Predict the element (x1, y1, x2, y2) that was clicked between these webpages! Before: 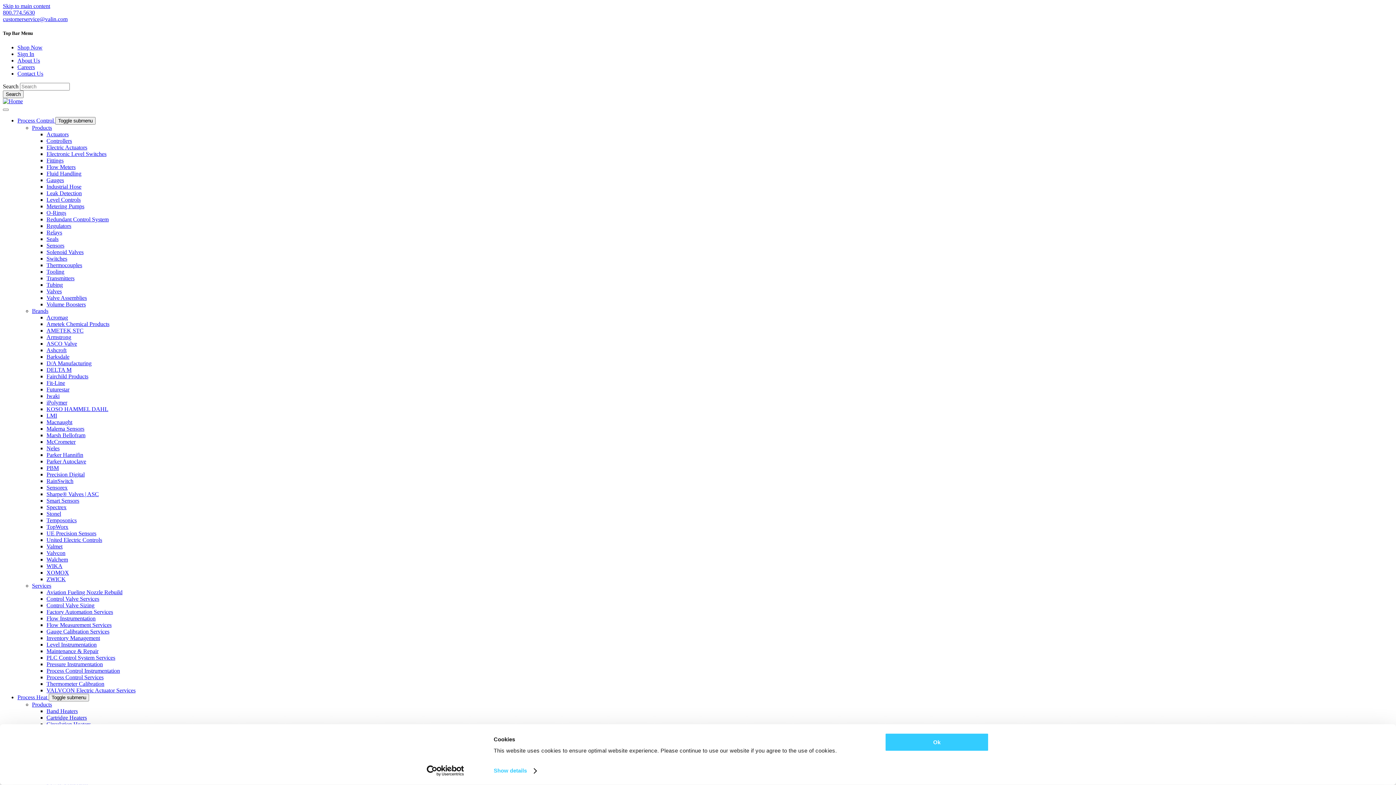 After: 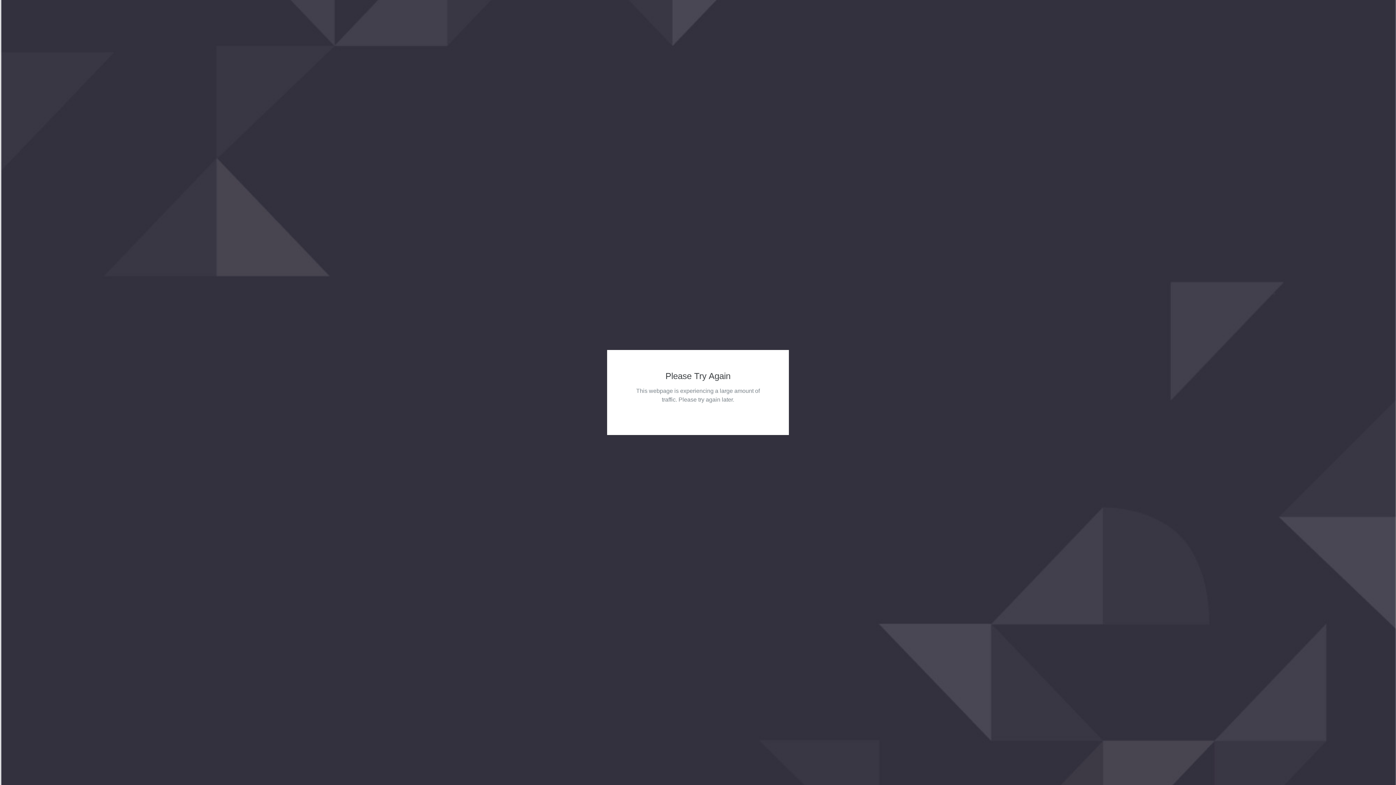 Action: bbox: (46, 301, 85, 307) label: Volume Boosters